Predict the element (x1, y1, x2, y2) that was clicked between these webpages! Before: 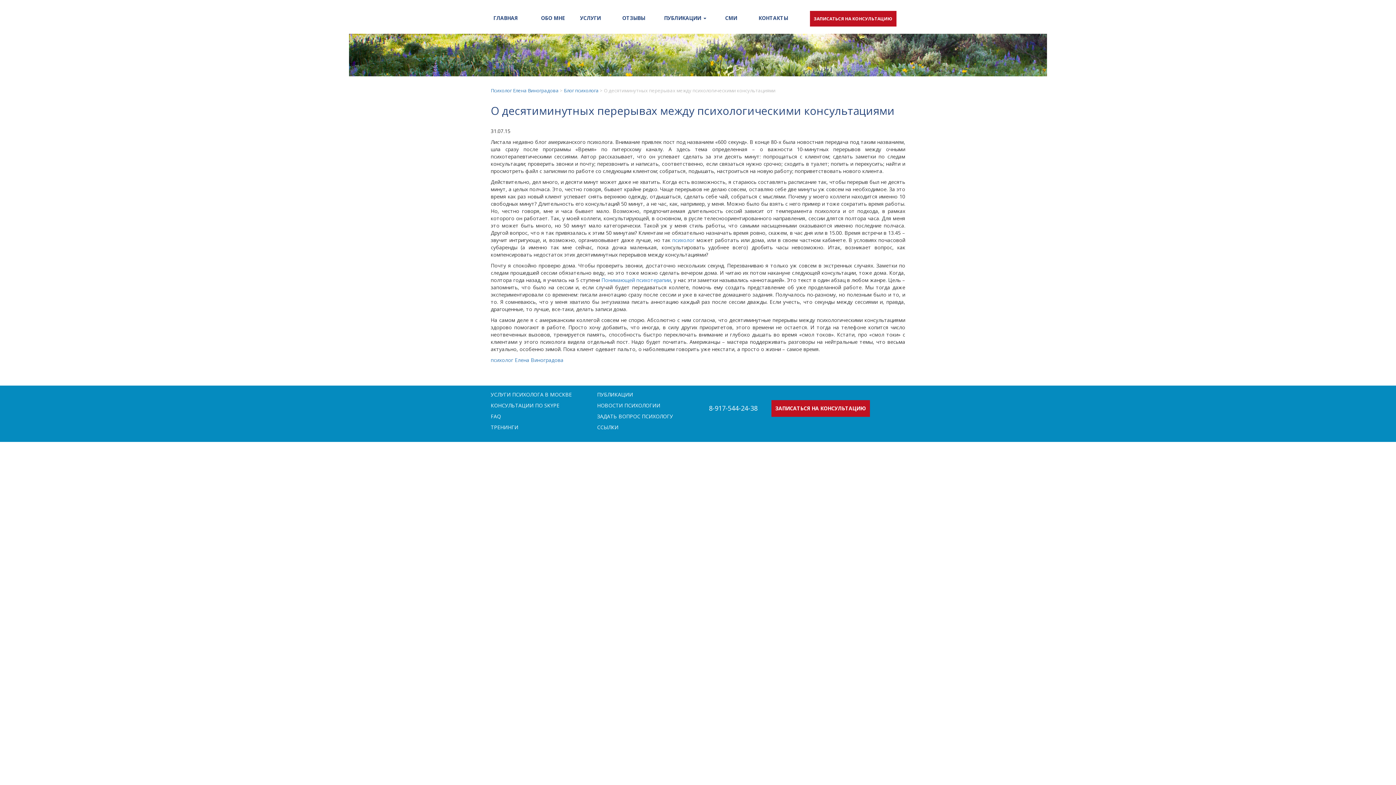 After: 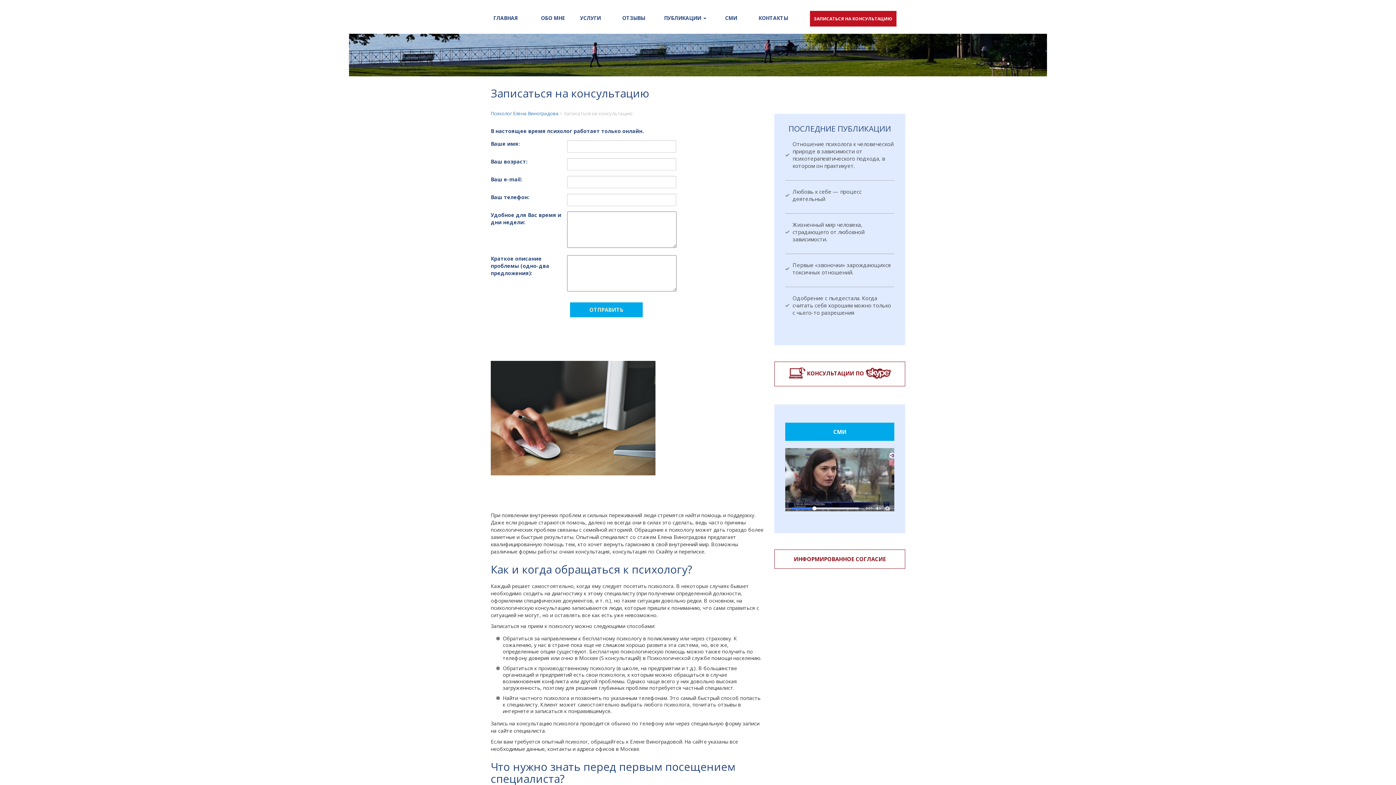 Action: label: ЗАПИСАТЬСЯ НА КОНСУЛЬТАЦИЮ bbox: (810, 10, 896, 26)